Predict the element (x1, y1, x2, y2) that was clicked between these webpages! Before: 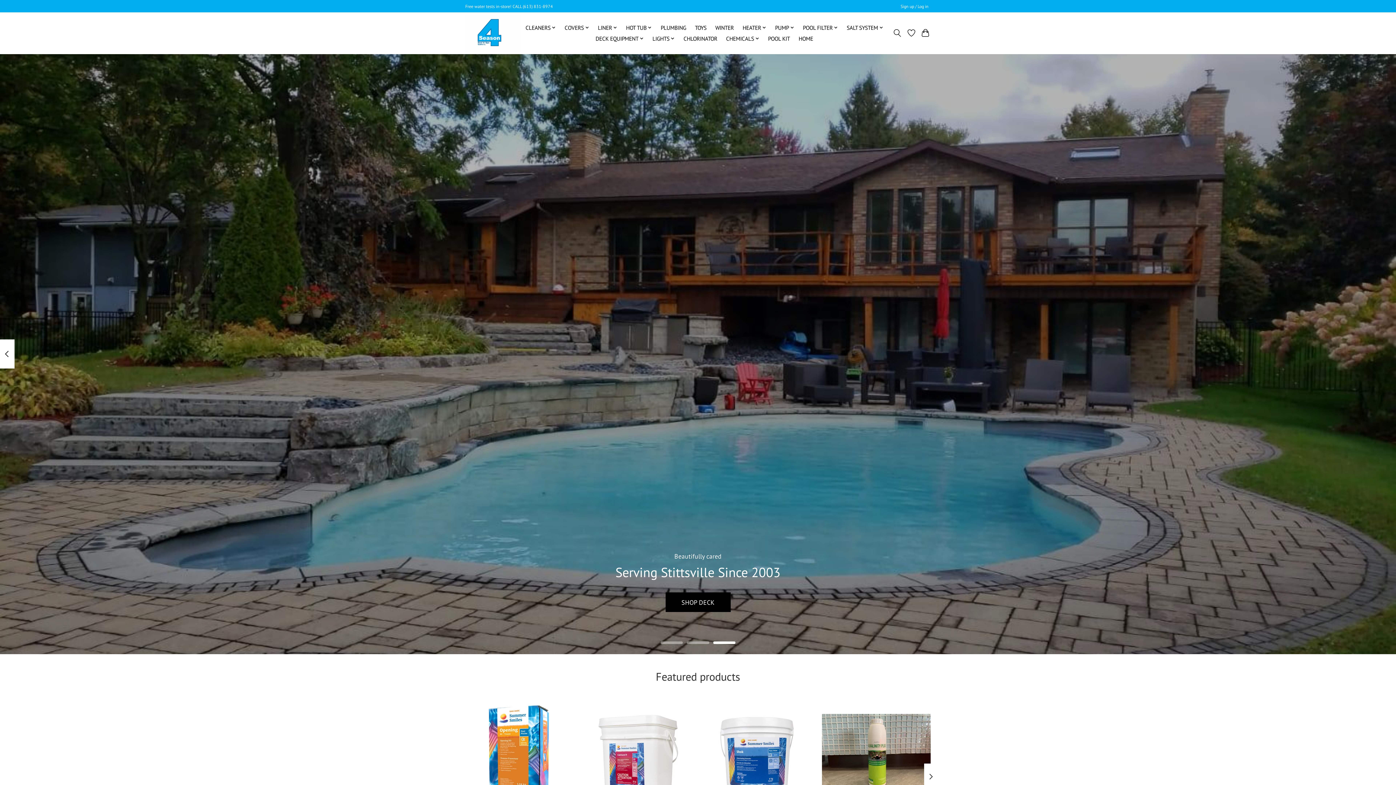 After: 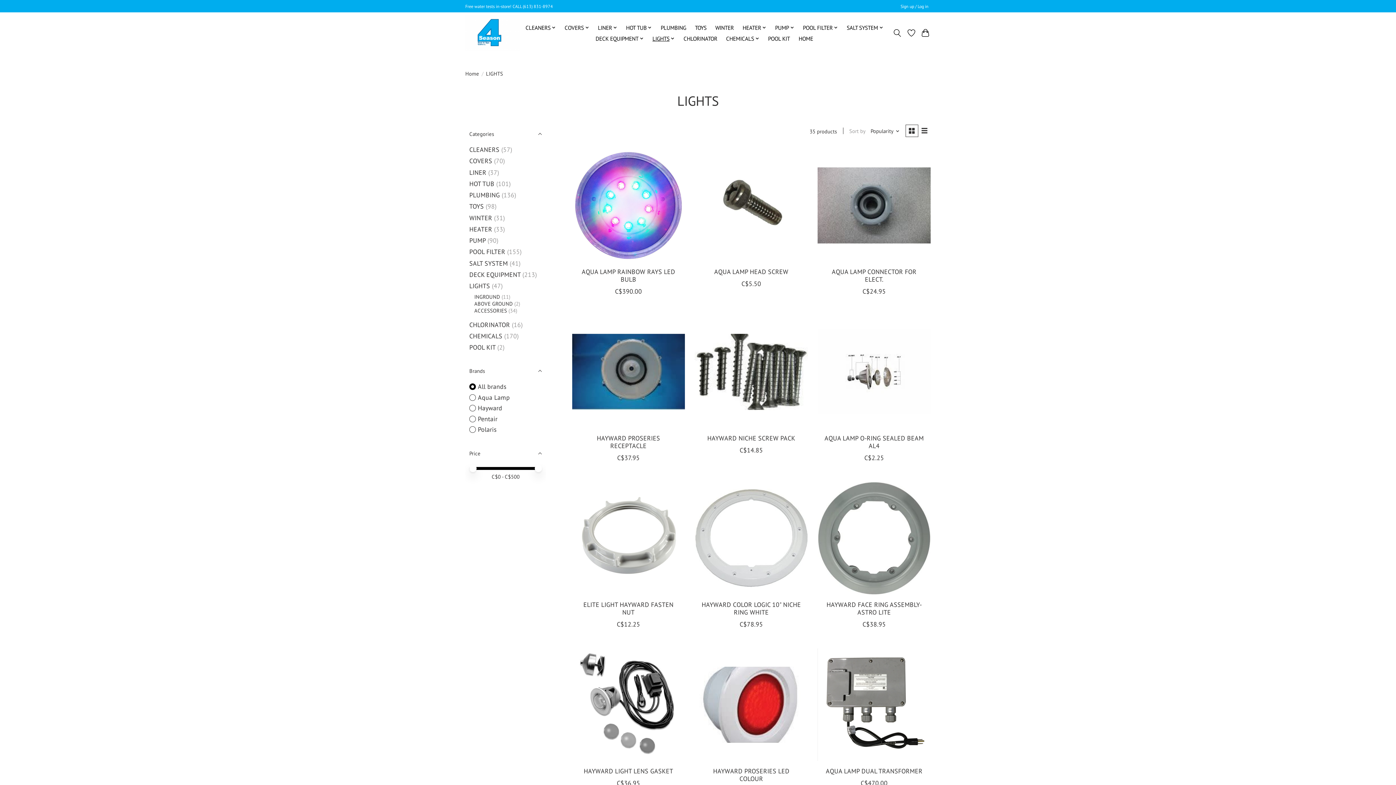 Action: label: LIGHTS bbox: (650, 33, 677, 43)